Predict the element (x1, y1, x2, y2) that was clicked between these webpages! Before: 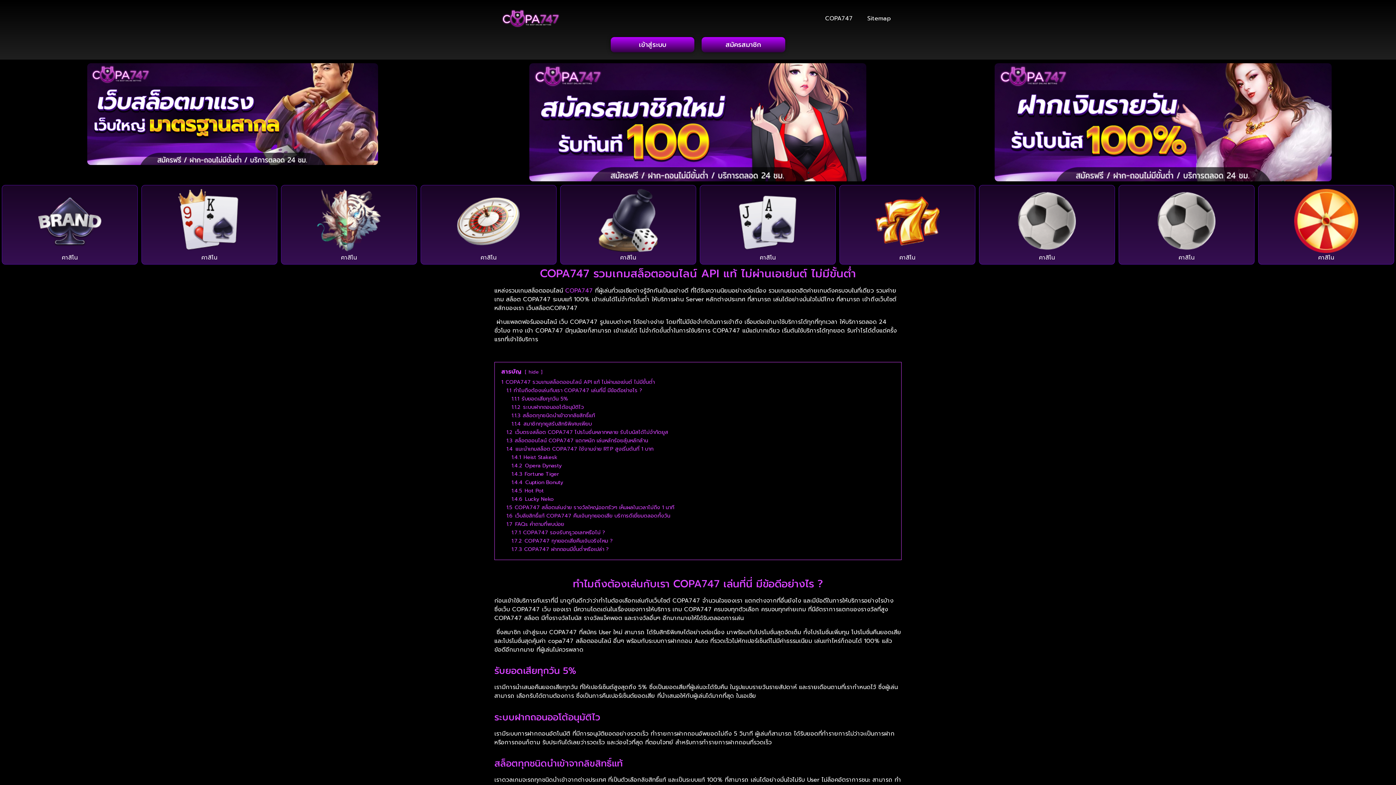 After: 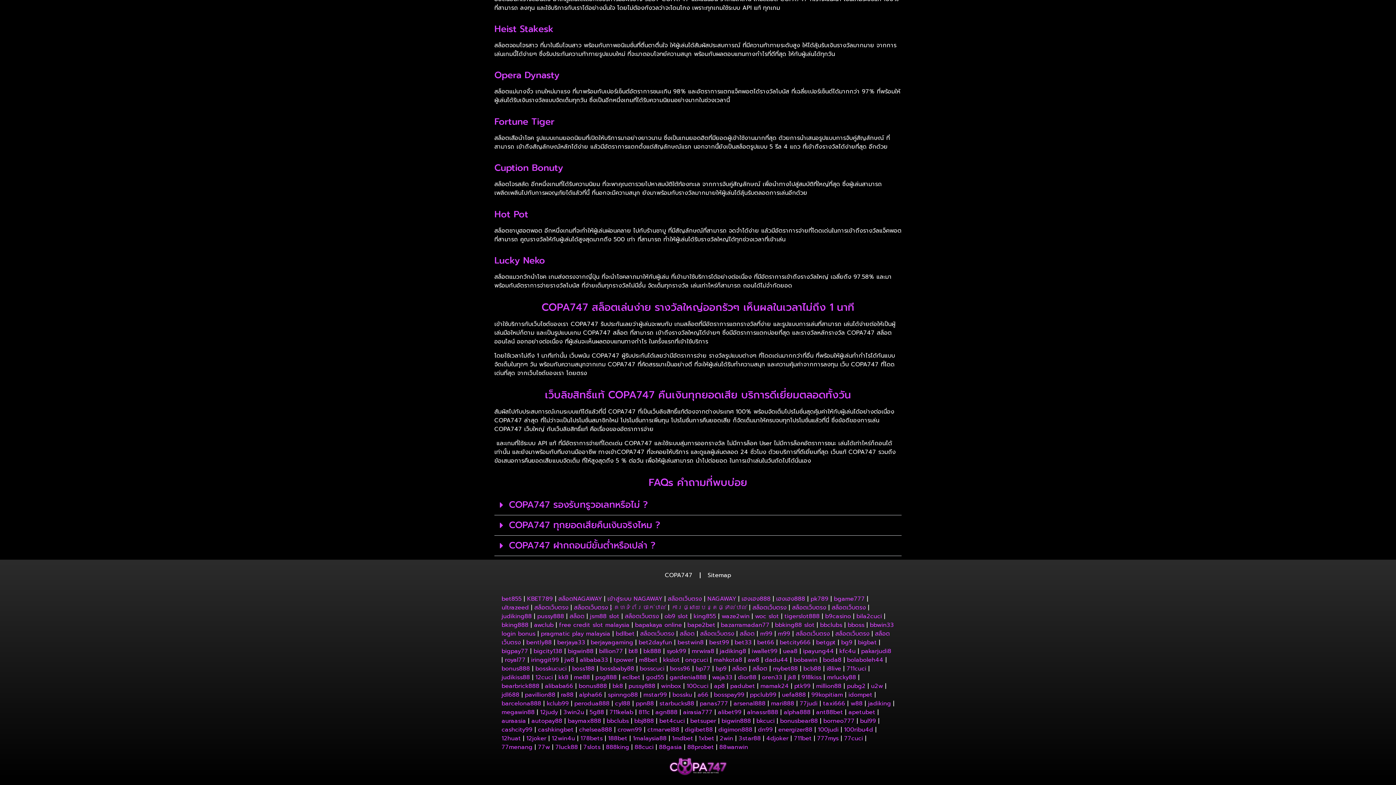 Action: label: 1.7.1 COPA747 รองรับทรูวอเลทหรือไม่ ? bbox: (511, 528, 605, 536)